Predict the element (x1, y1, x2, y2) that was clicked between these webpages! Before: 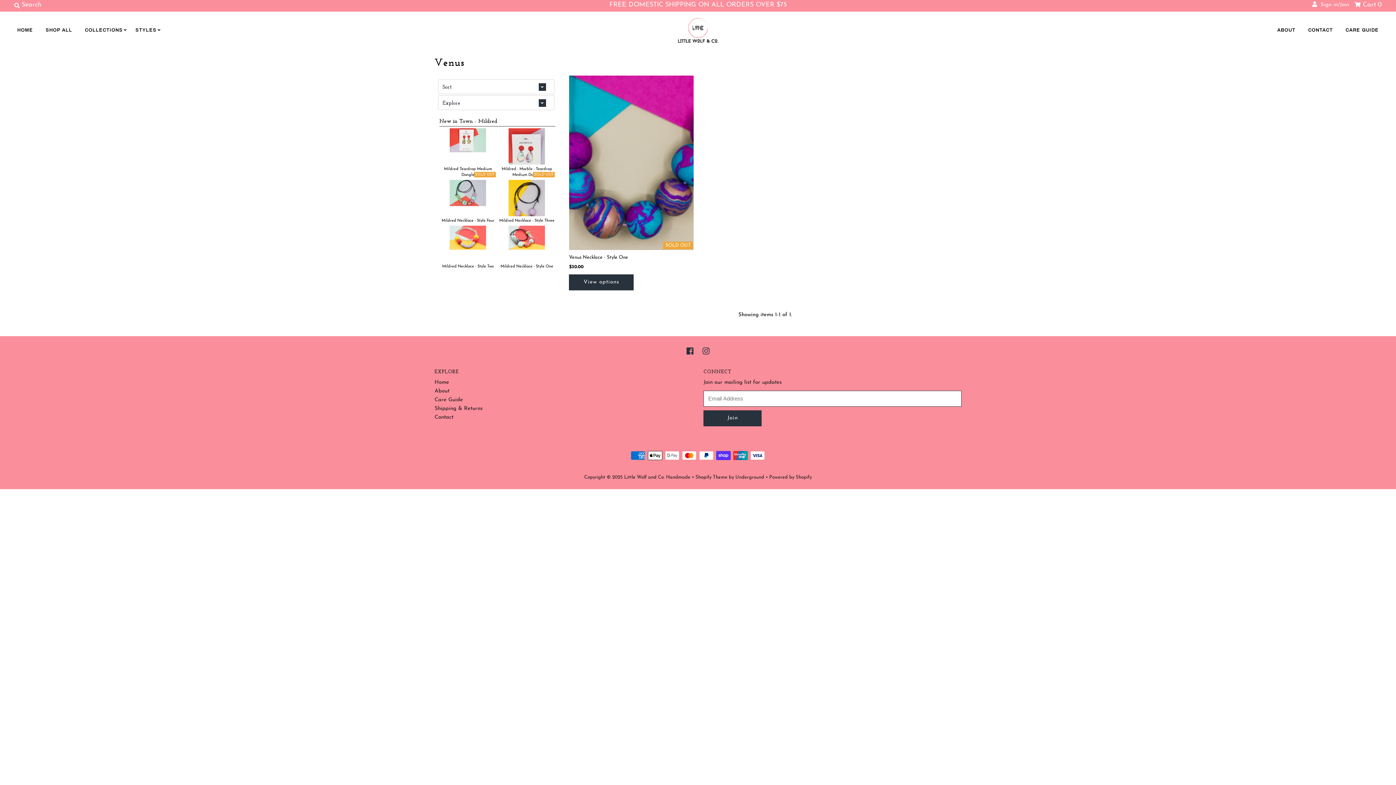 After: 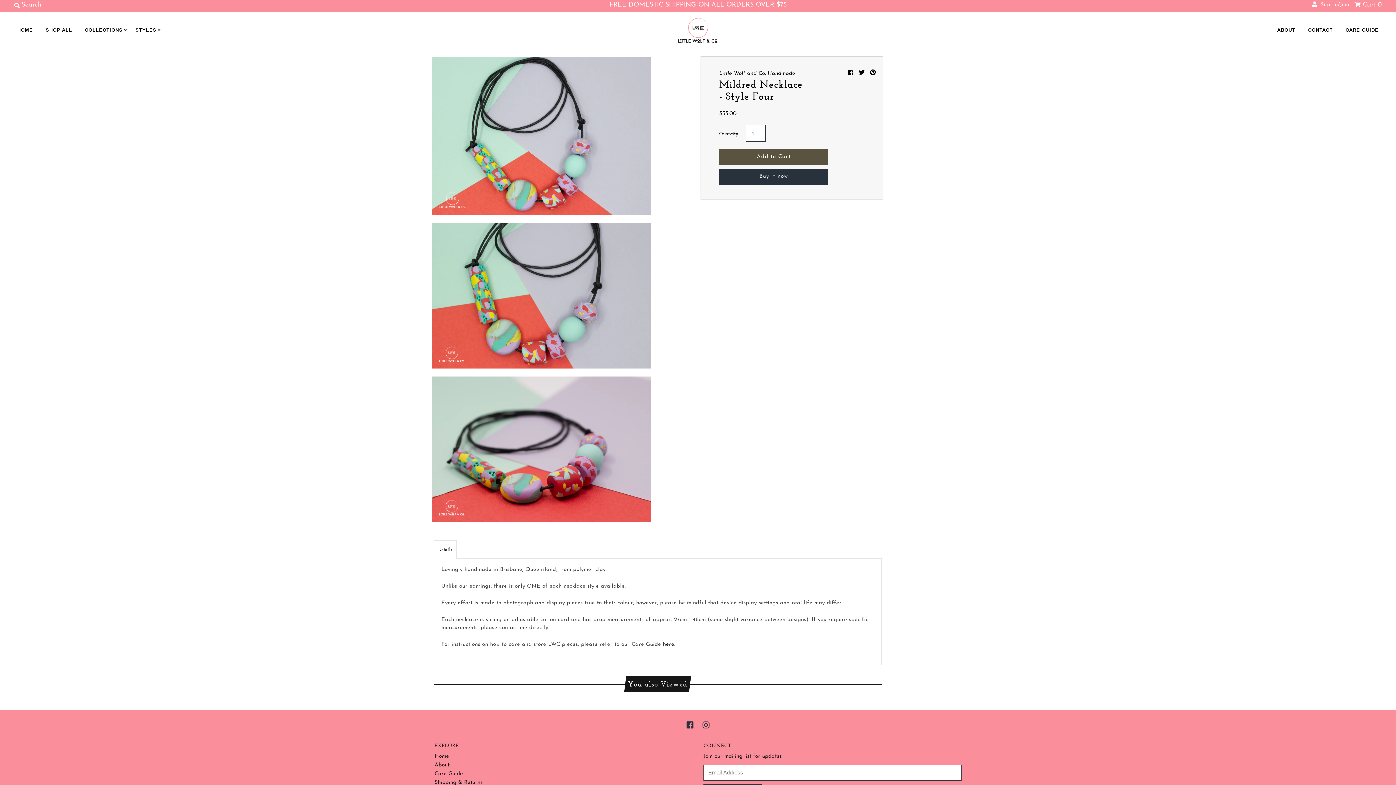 Action: bbox: (439, 218, 496, 223) label: Mildred Necklace - Style Four